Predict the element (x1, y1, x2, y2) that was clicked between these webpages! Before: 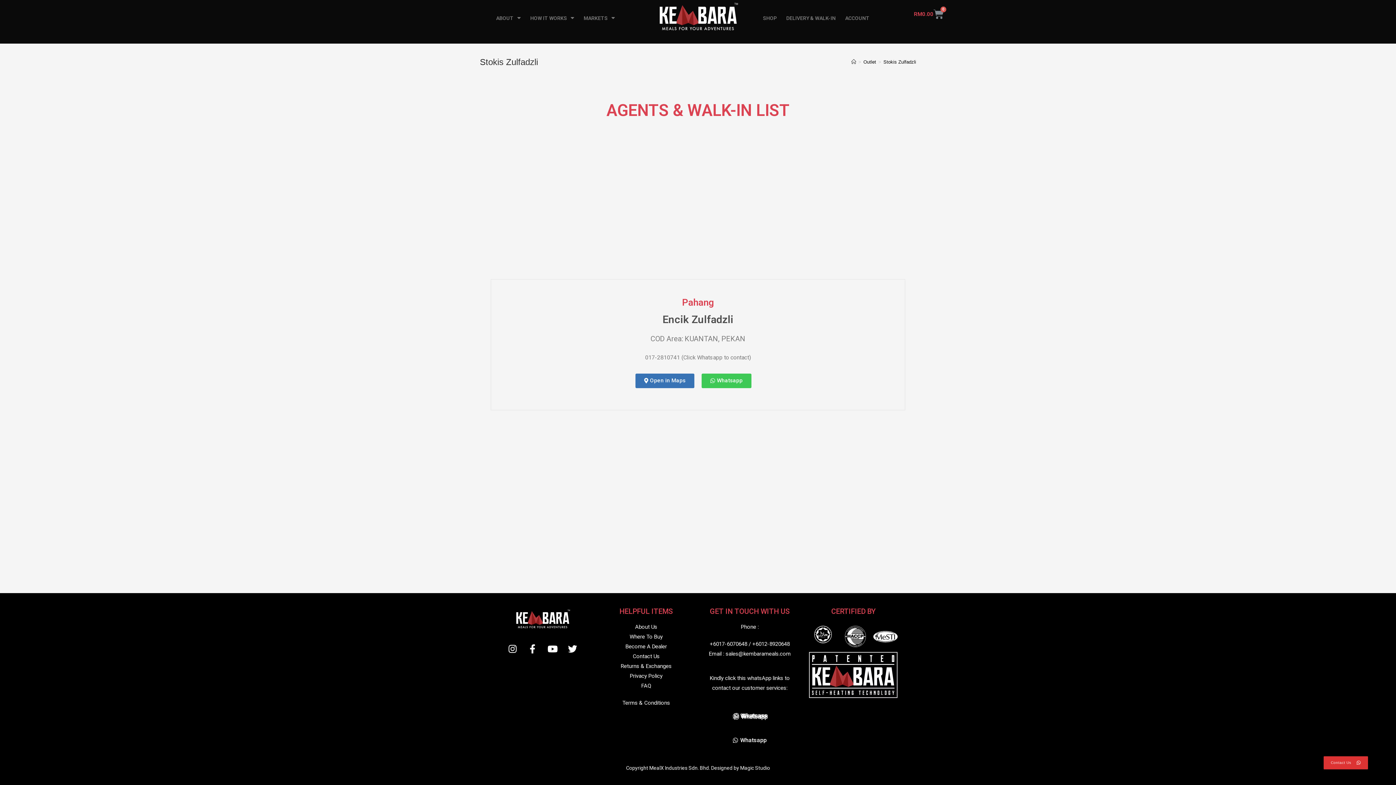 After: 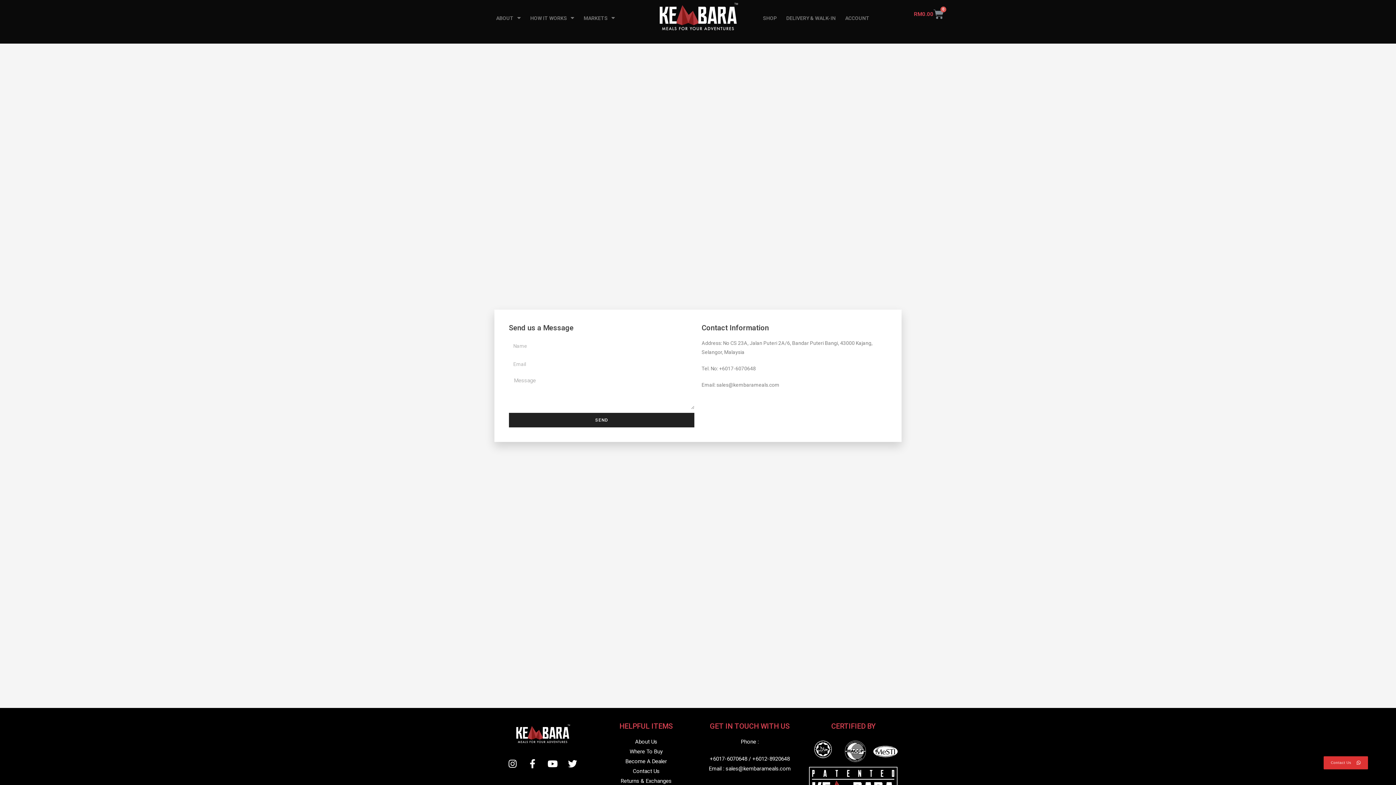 Action: bbox: (632, 653, 659, 660) label: Contact Us